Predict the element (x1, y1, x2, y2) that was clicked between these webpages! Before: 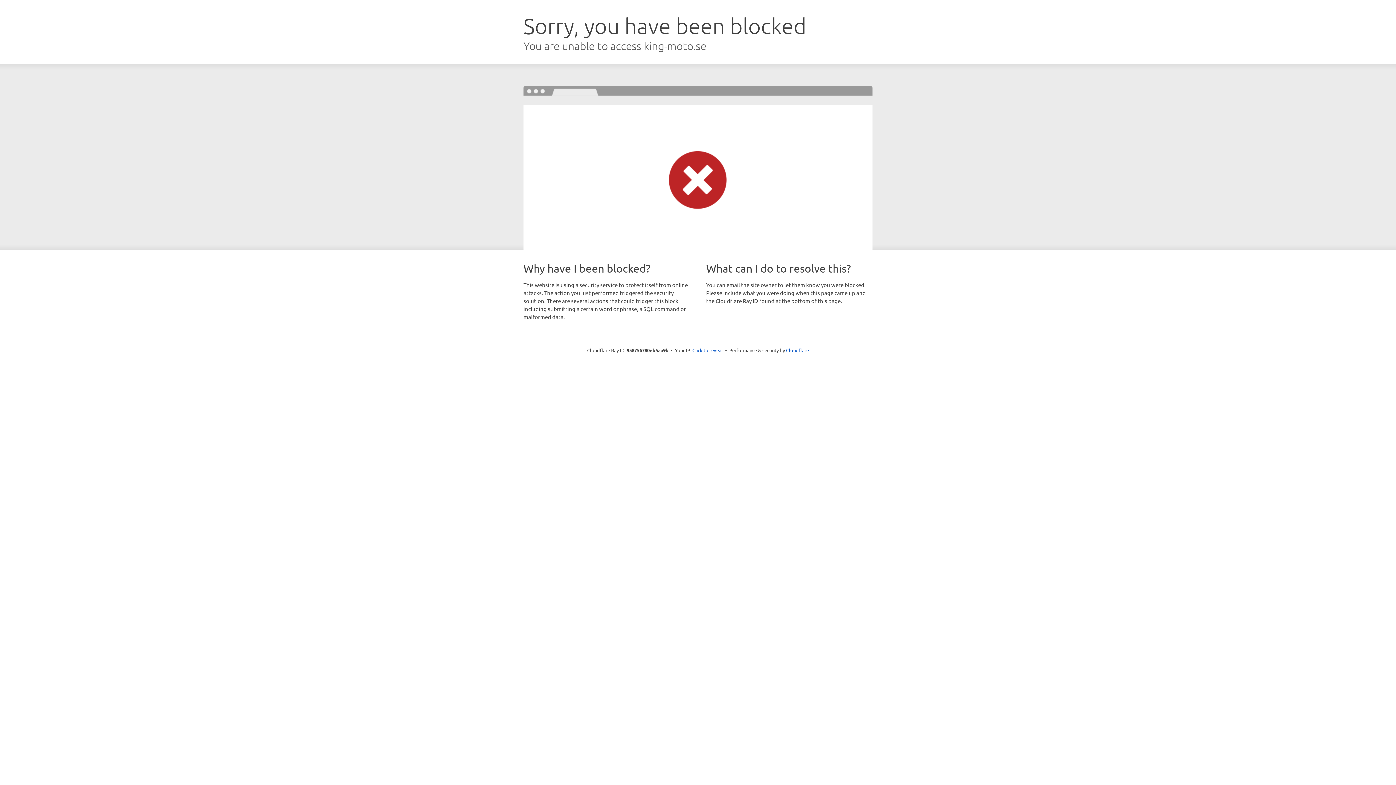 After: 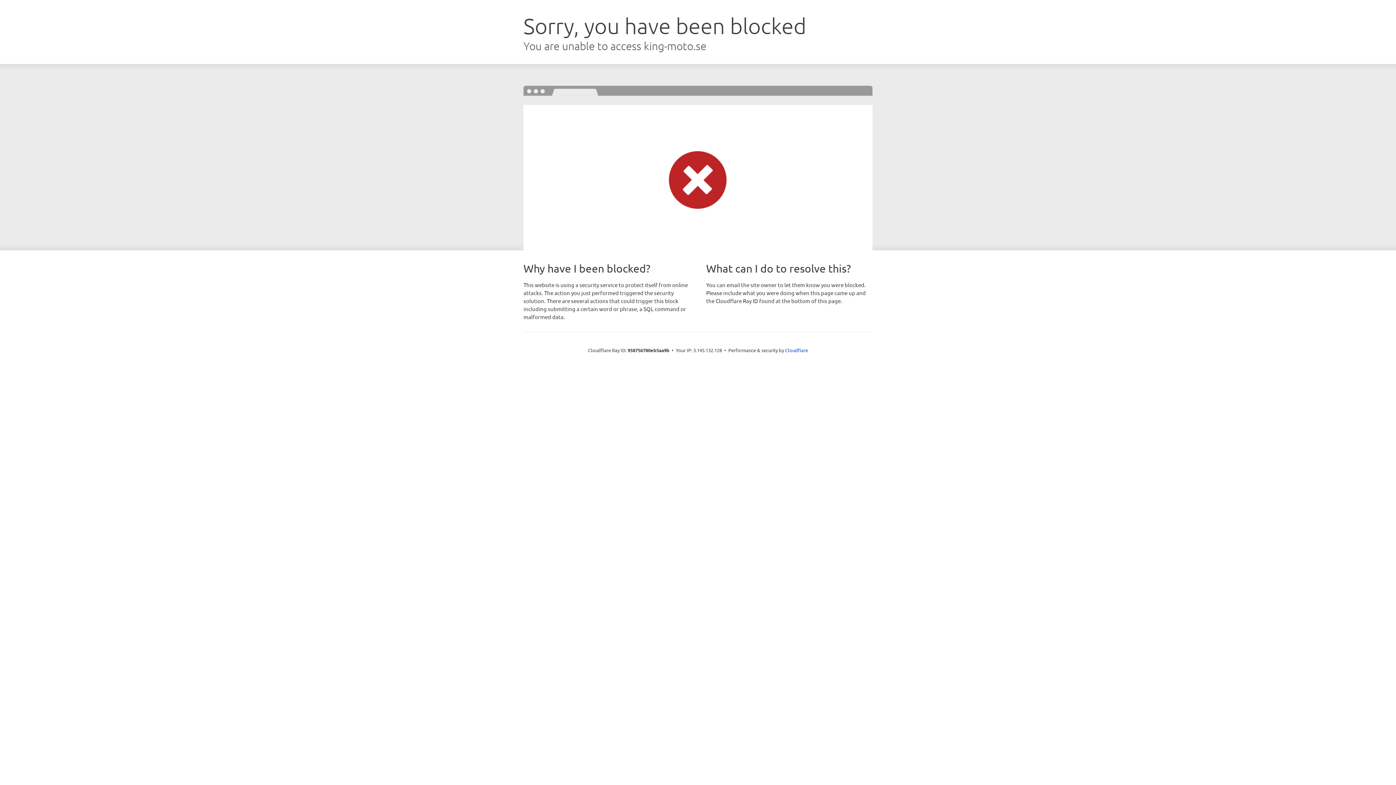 Action: bbox: (692, 346, 723, 353) label: Click to reveal